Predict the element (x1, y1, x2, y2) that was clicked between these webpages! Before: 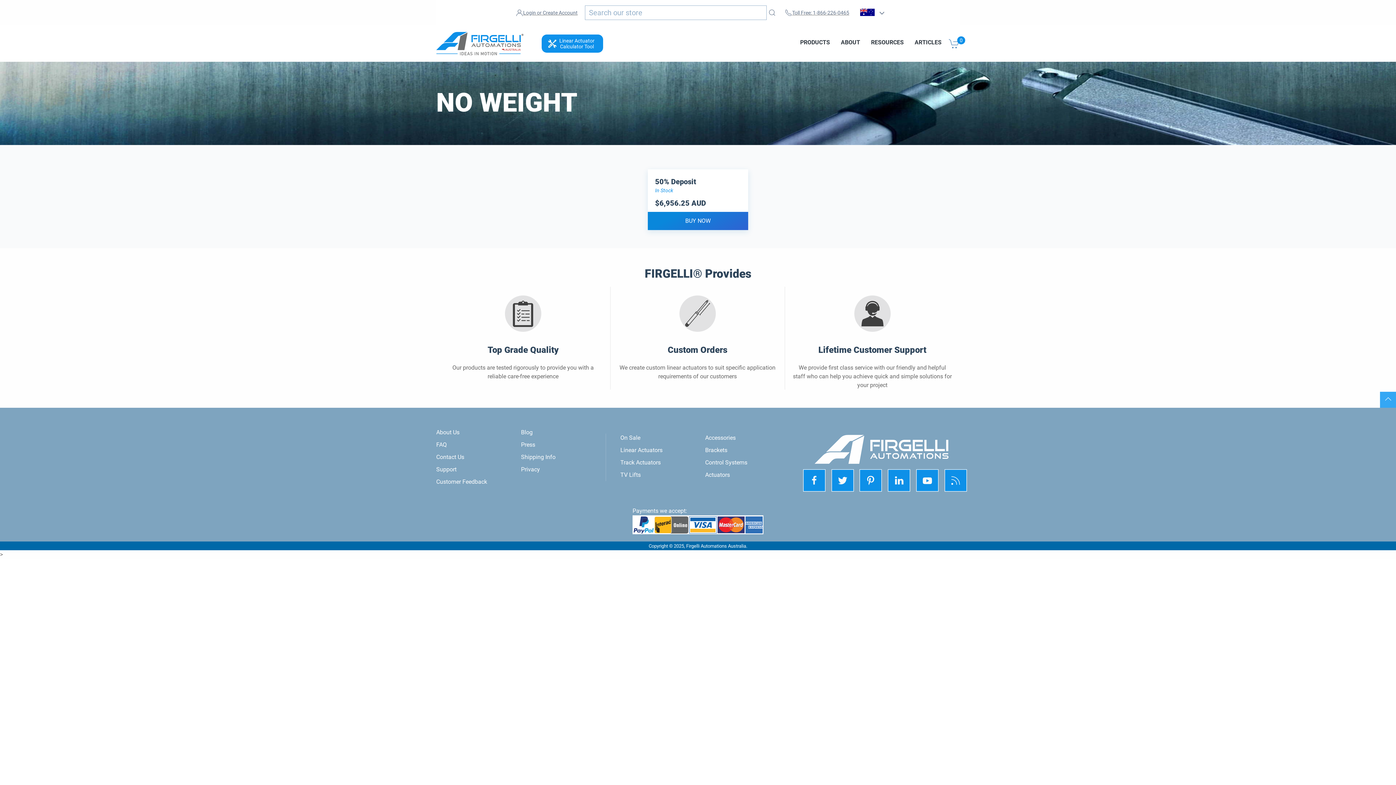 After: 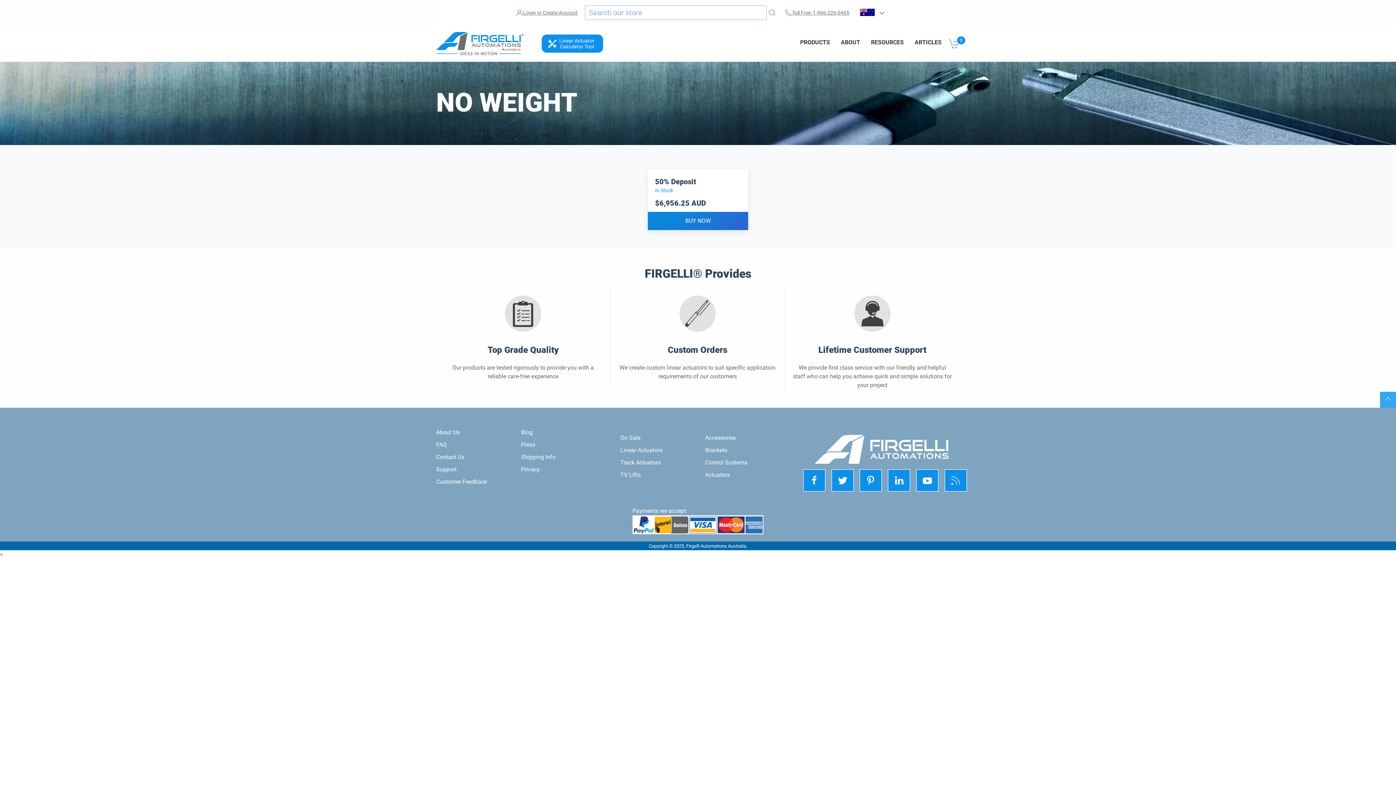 Action: bbox: (783, 8, 849, 16) label: Toll Free: 1-866-226-0465